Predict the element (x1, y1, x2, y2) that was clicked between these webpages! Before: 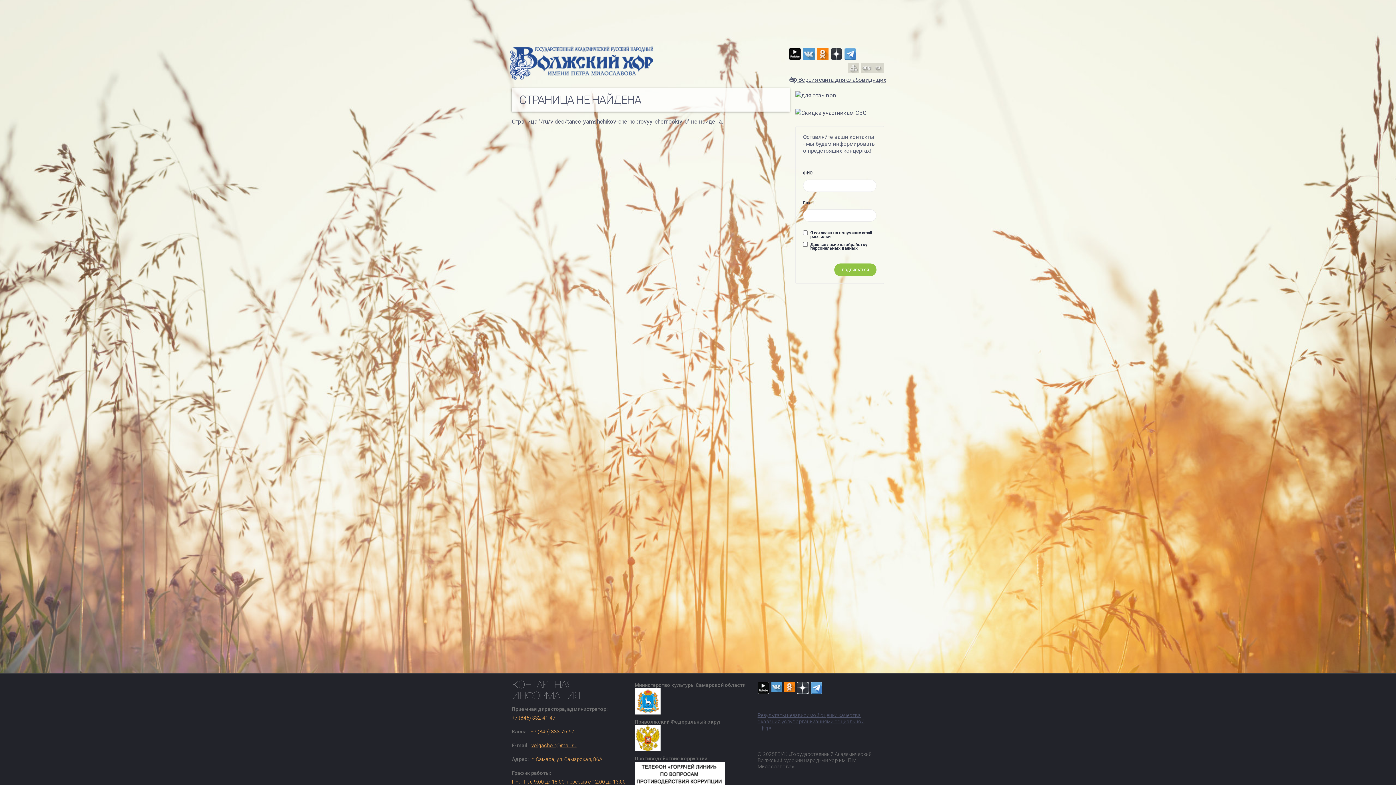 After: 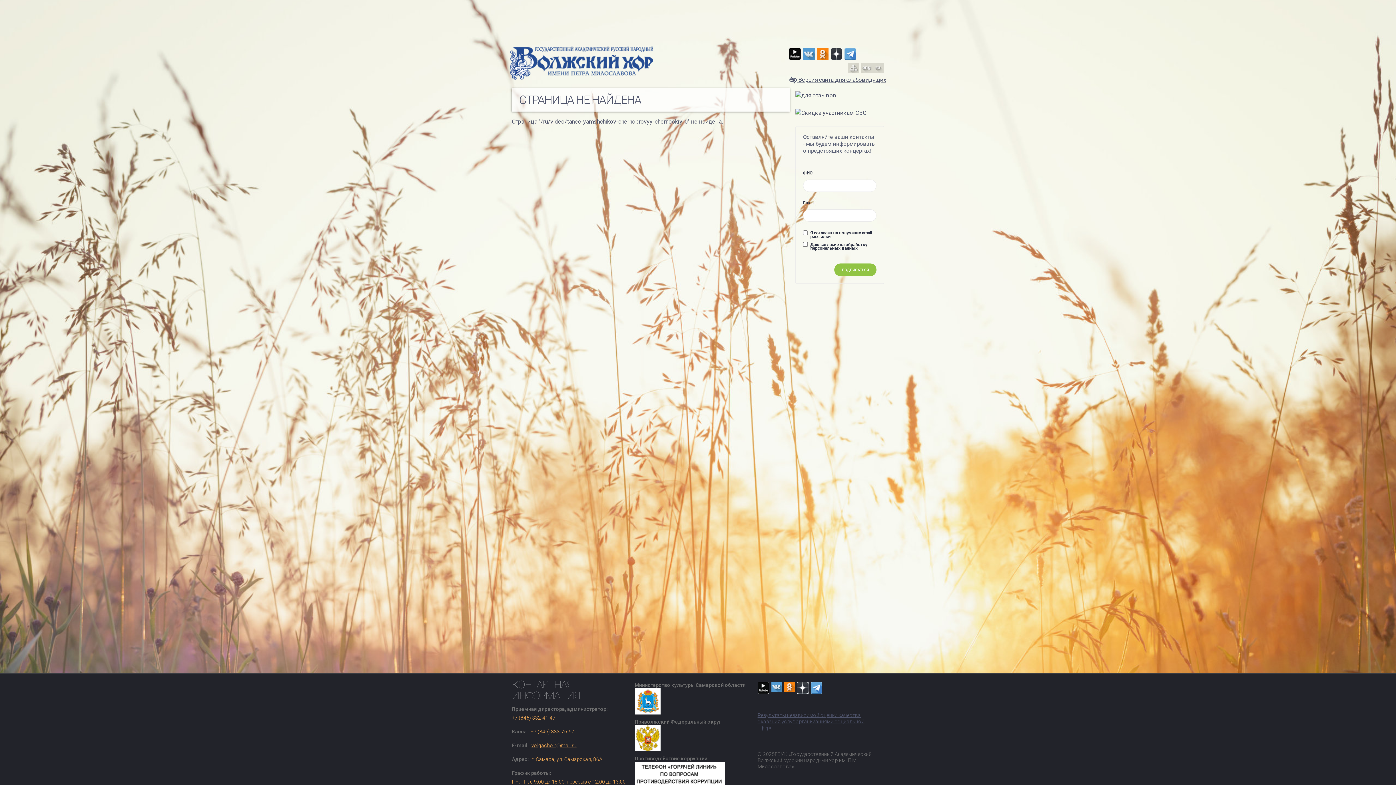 Action: bbox: (803, 48, 814, 58)